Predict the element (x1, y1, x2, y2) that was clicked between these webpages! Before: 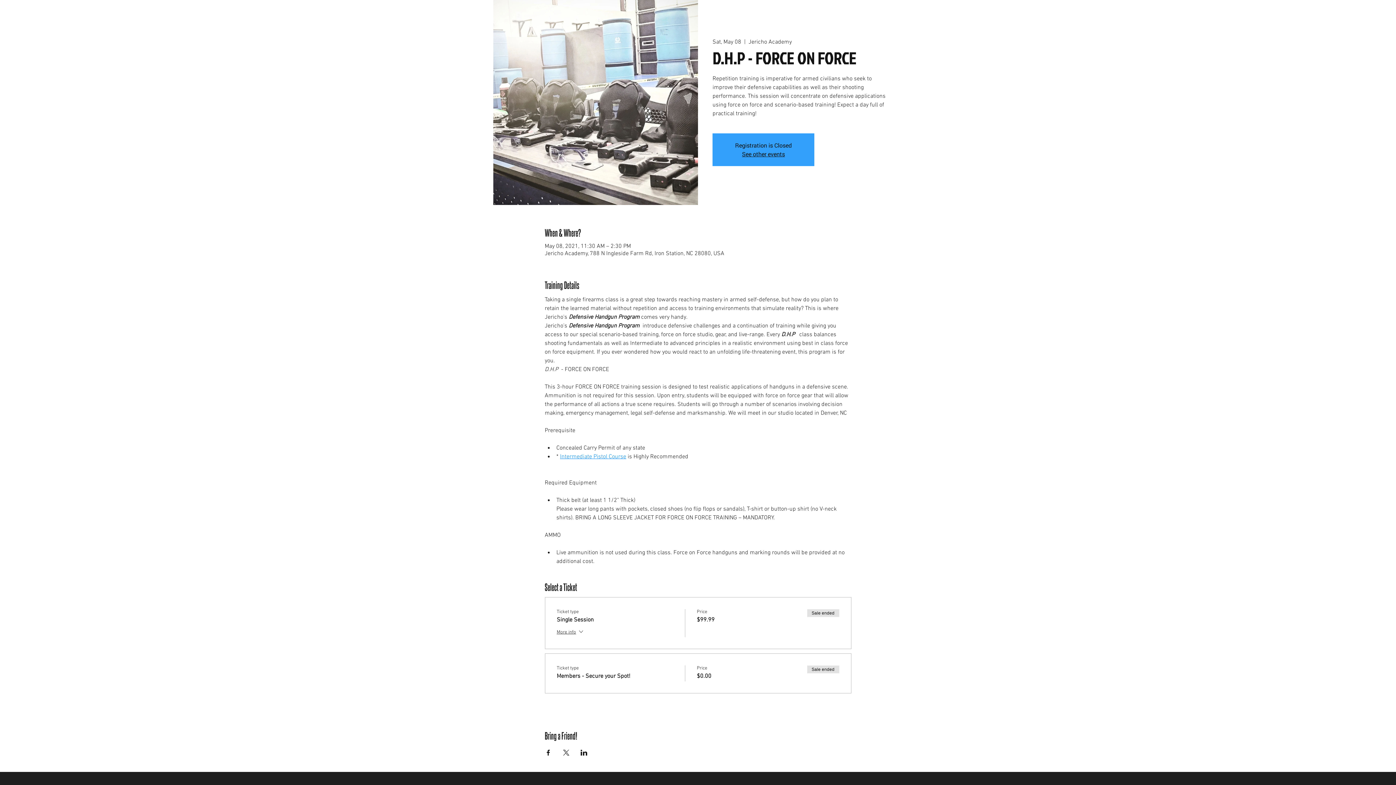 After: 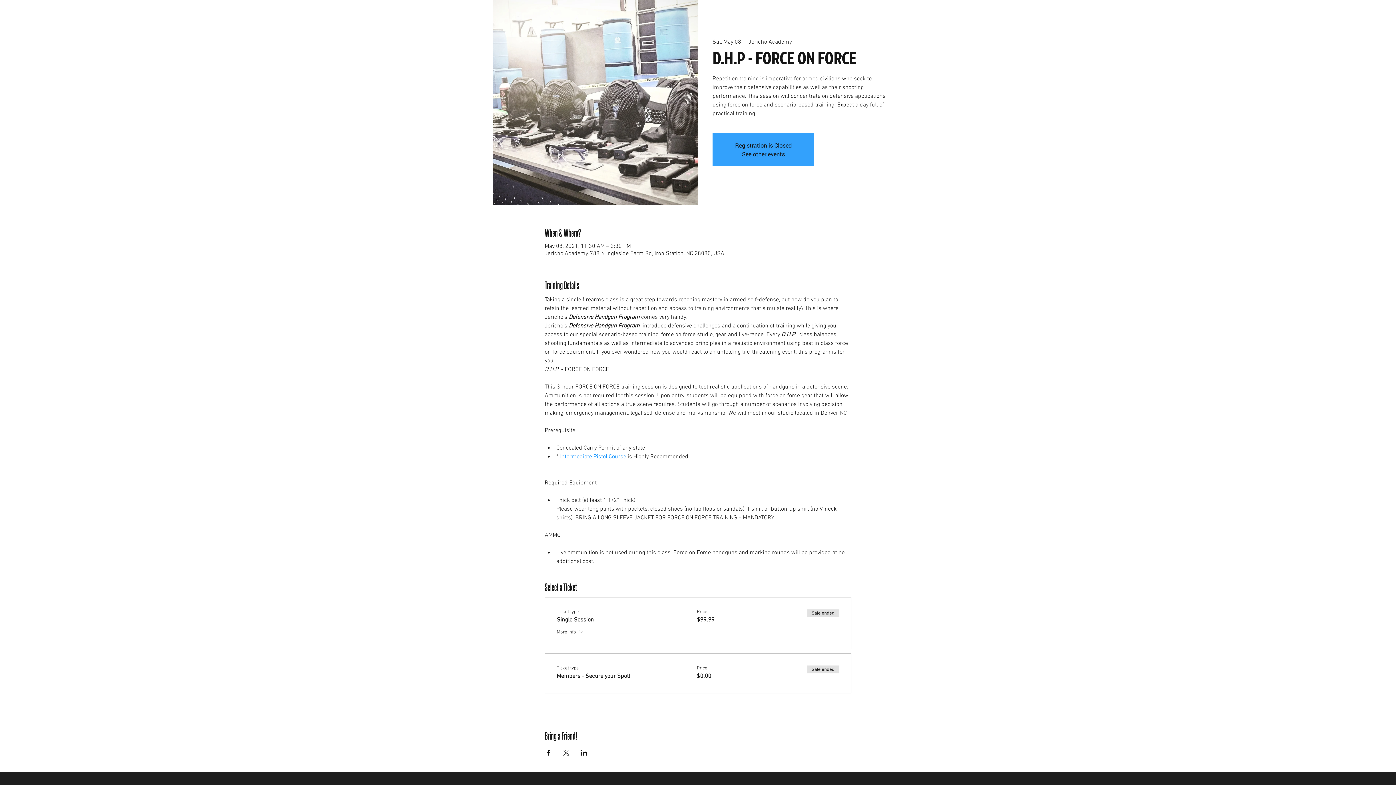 Action: bbox: (562, 750, 569, 756) label: Share event on X